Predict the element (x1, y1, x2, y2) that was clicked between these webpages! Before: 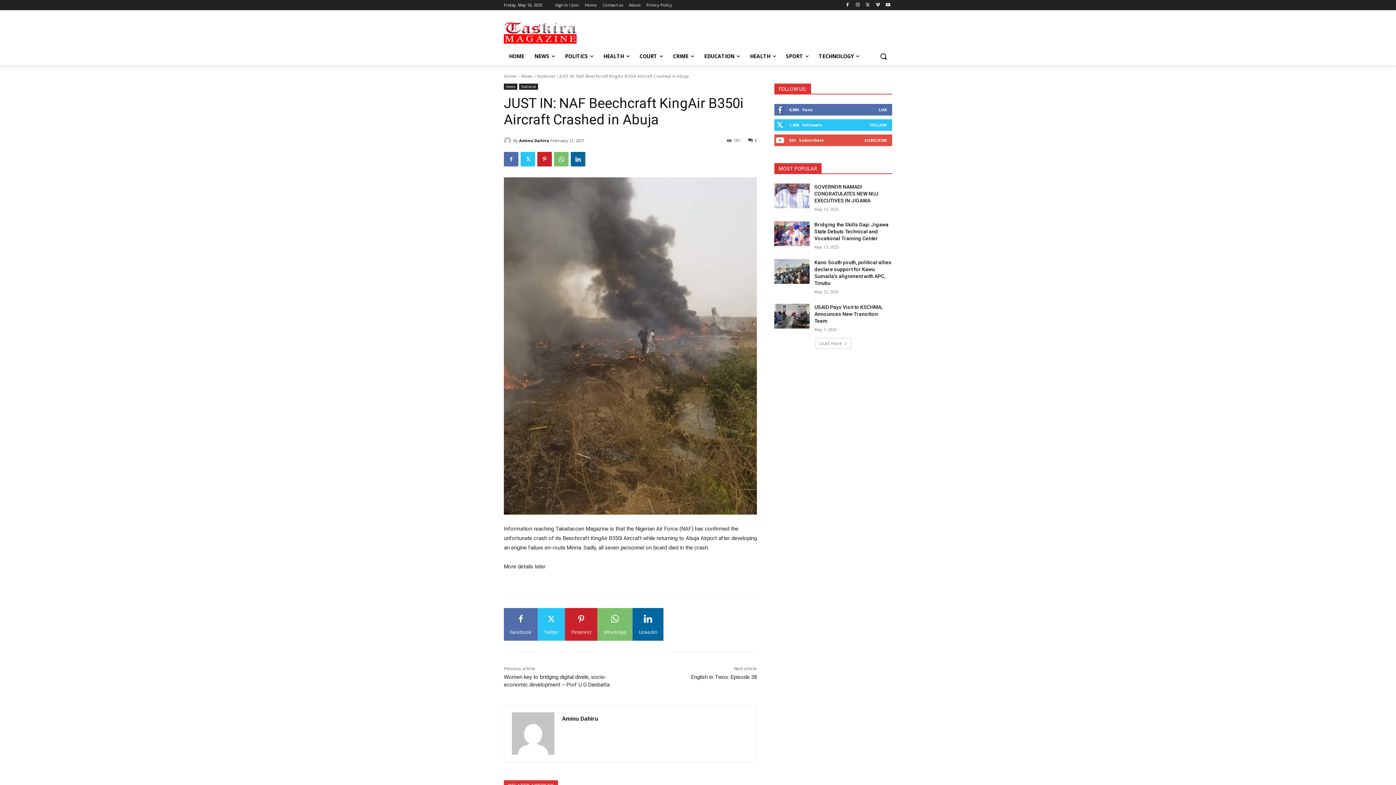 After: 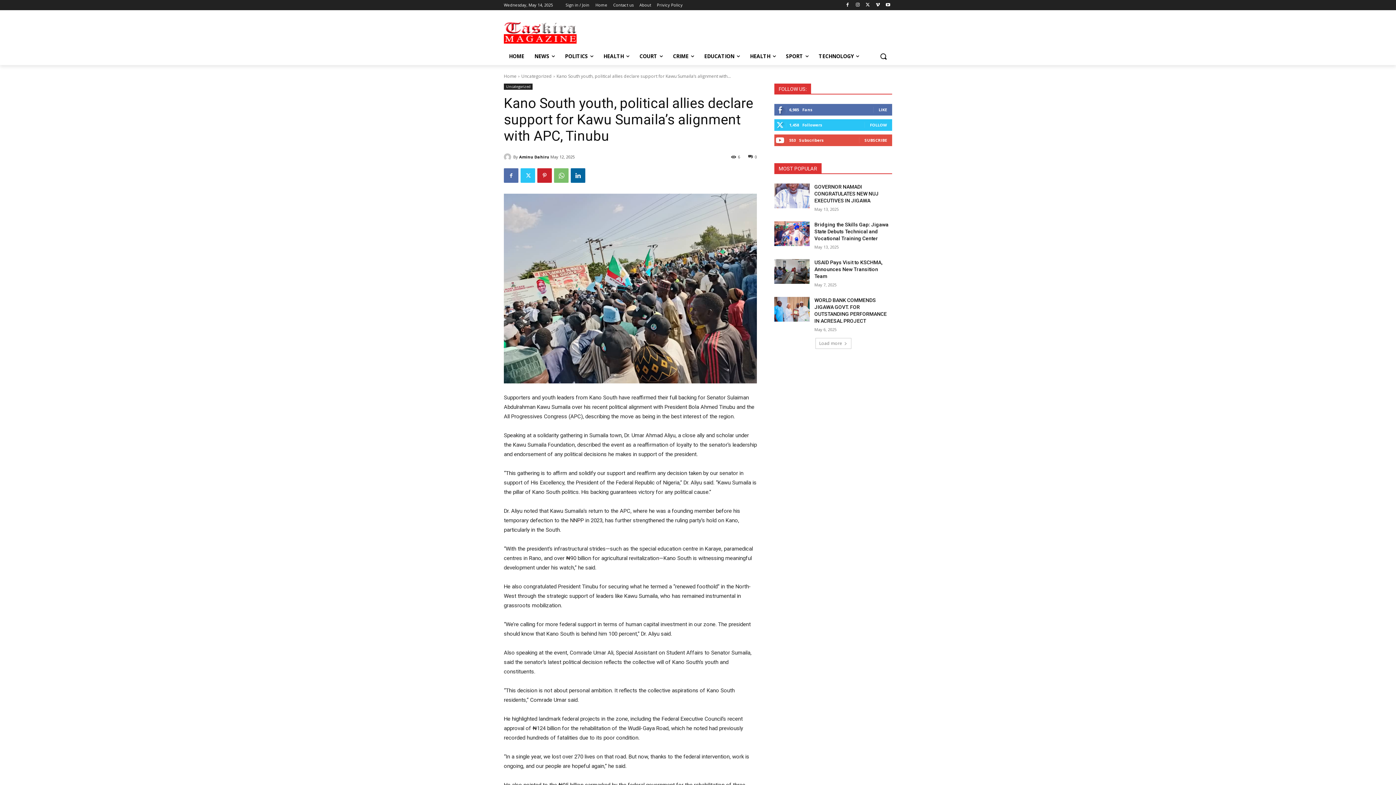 Action: bbox: (774, 259, 809, 284)